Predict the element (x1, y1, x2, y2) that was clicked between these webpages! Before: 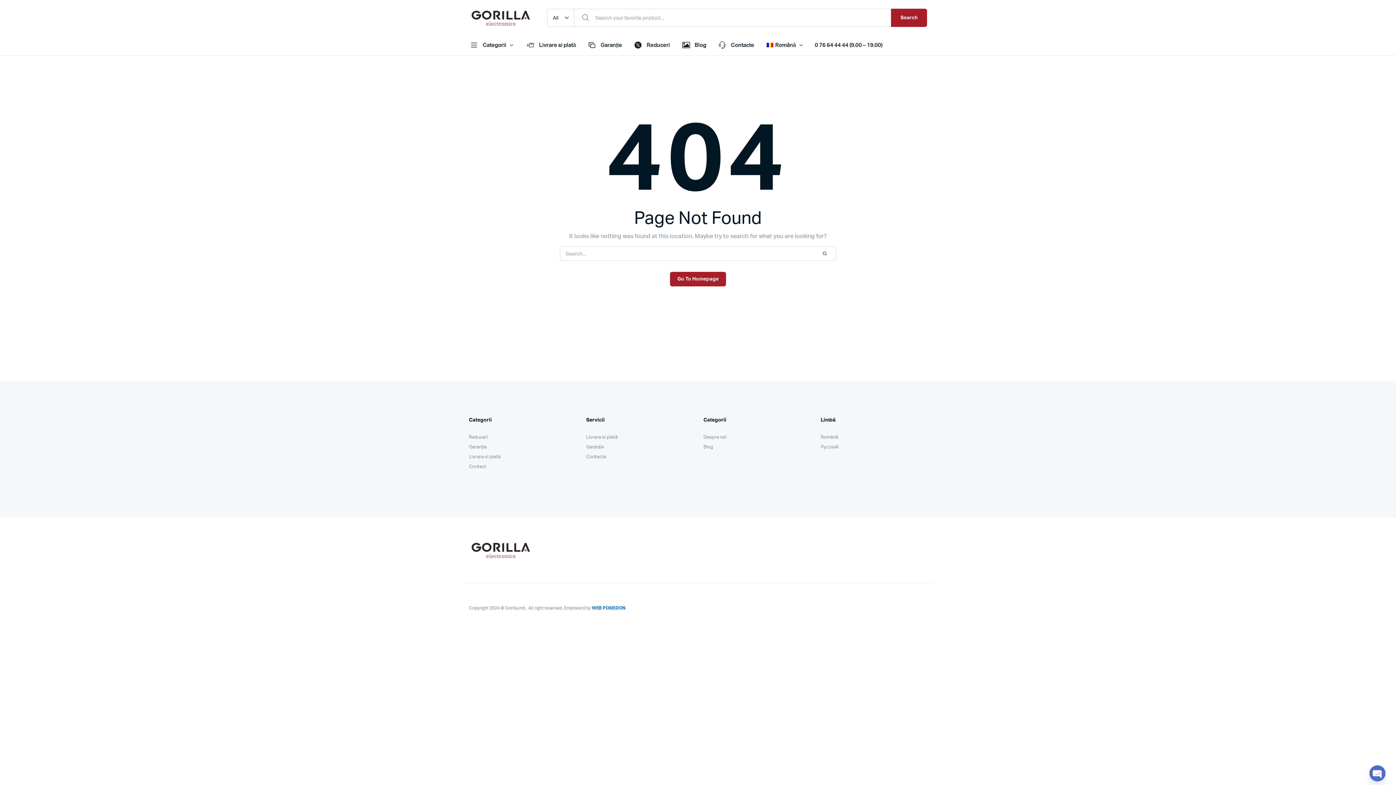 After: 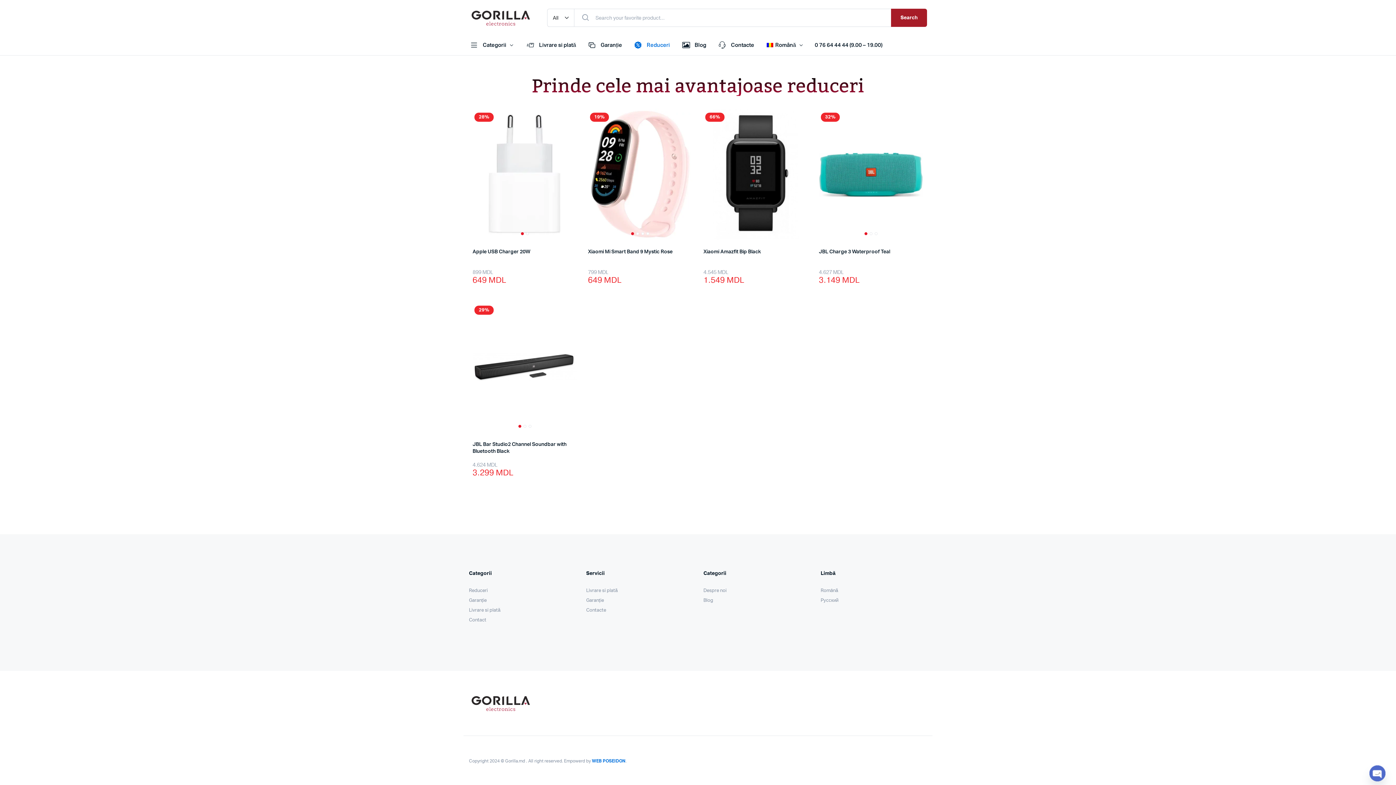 Action: label: Reduceri bbox: (469, 435, 487, 440)